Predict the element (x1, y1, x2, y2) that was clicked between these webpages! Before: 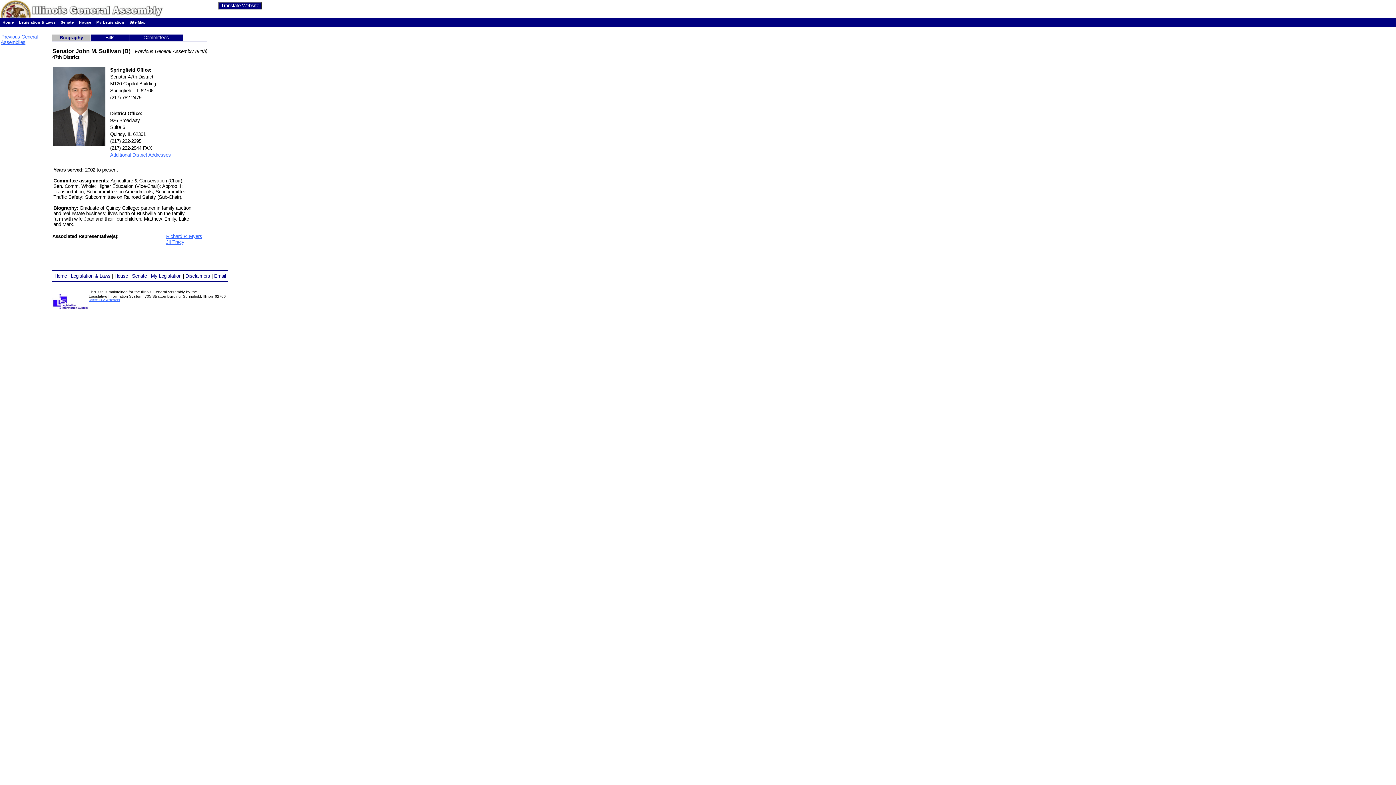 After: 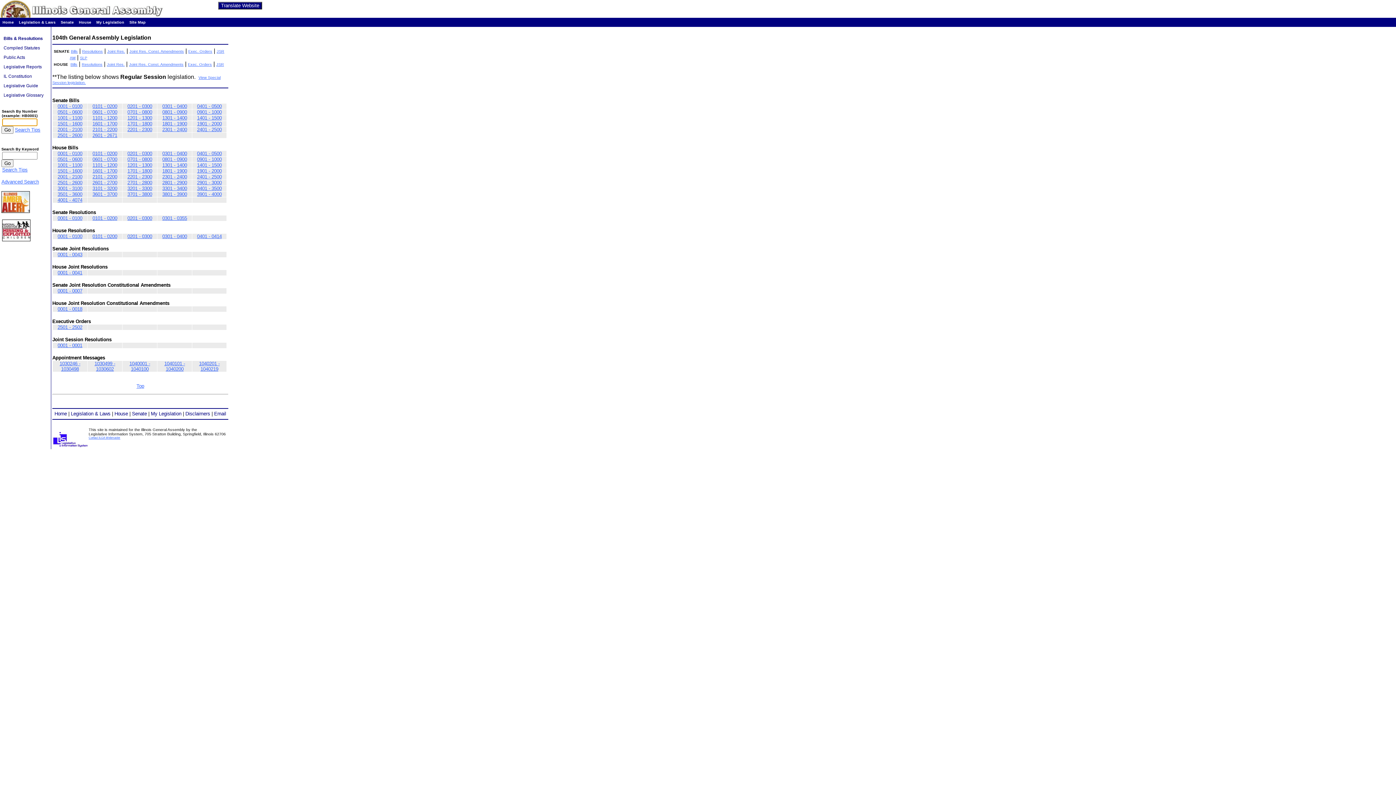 Action: label: Legislation & Laws bbox: (70, 273, 110, 279)